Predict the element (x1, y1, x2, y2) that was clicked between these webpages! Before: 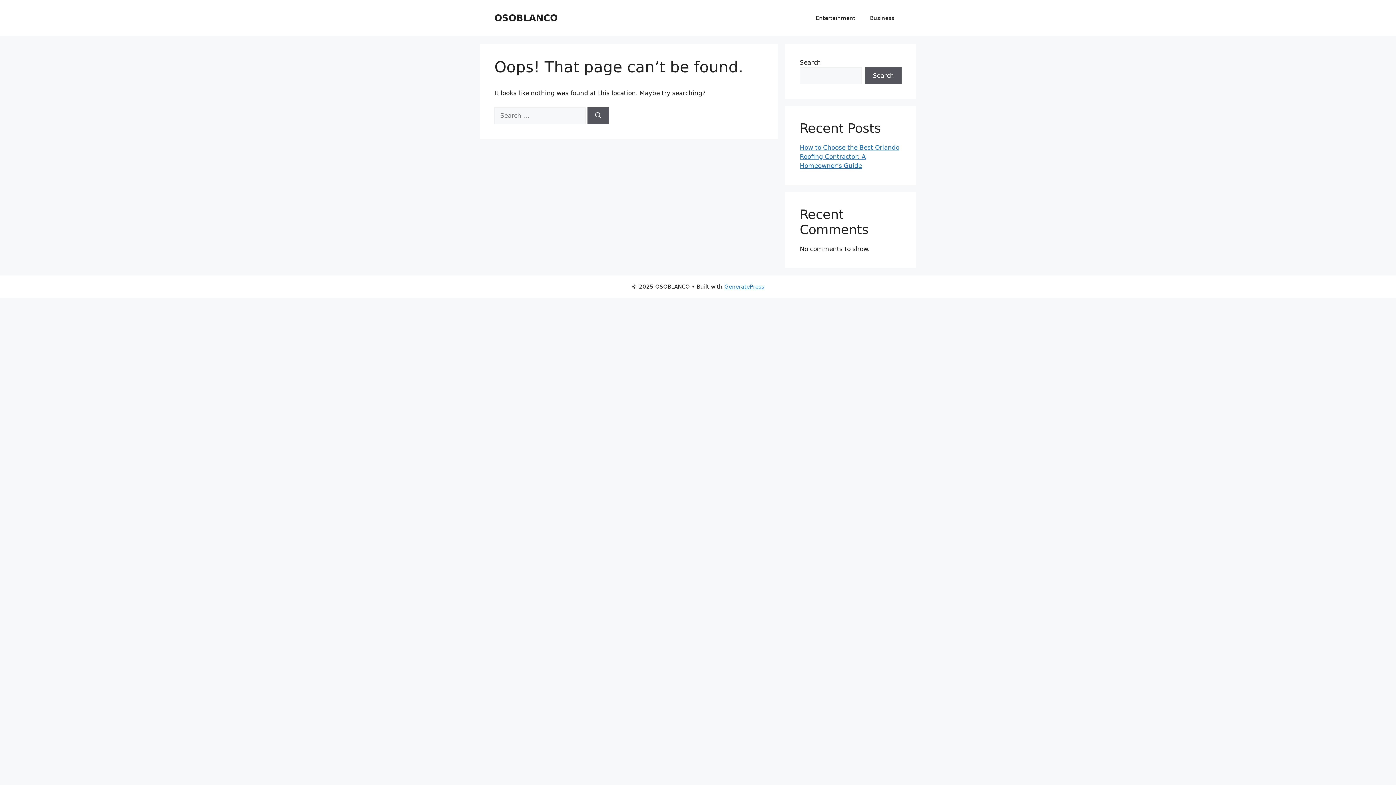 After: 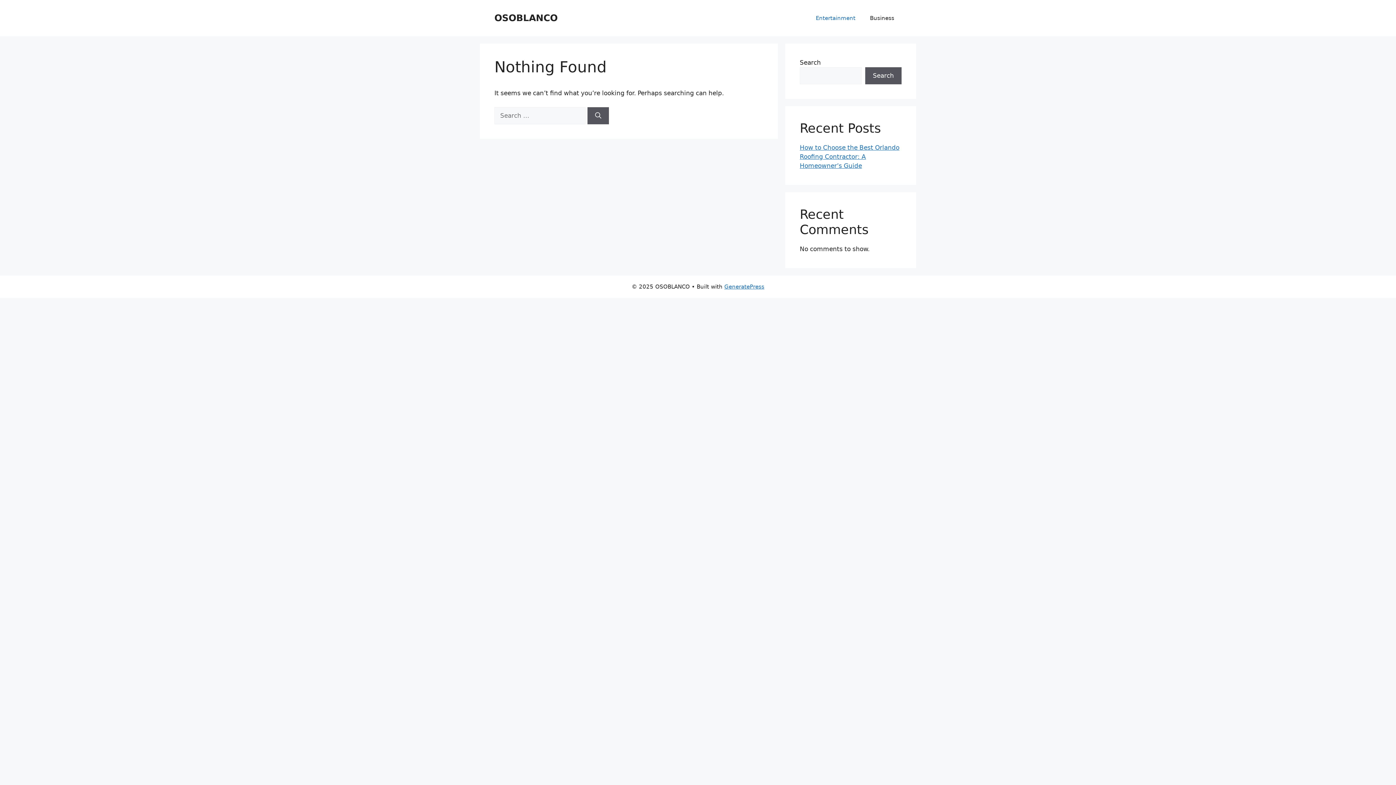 Action: label: Entertainment bbox: (808, 7, 862, 29)